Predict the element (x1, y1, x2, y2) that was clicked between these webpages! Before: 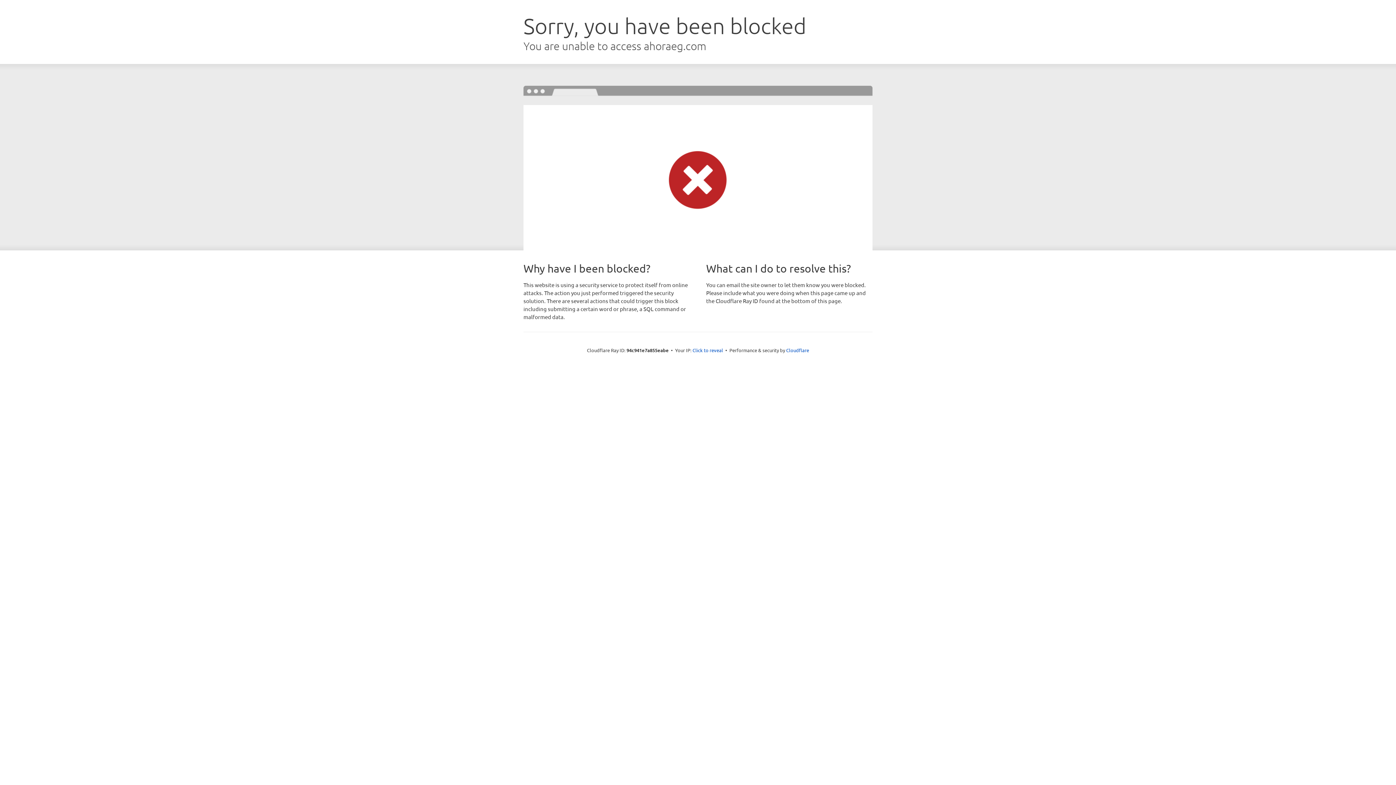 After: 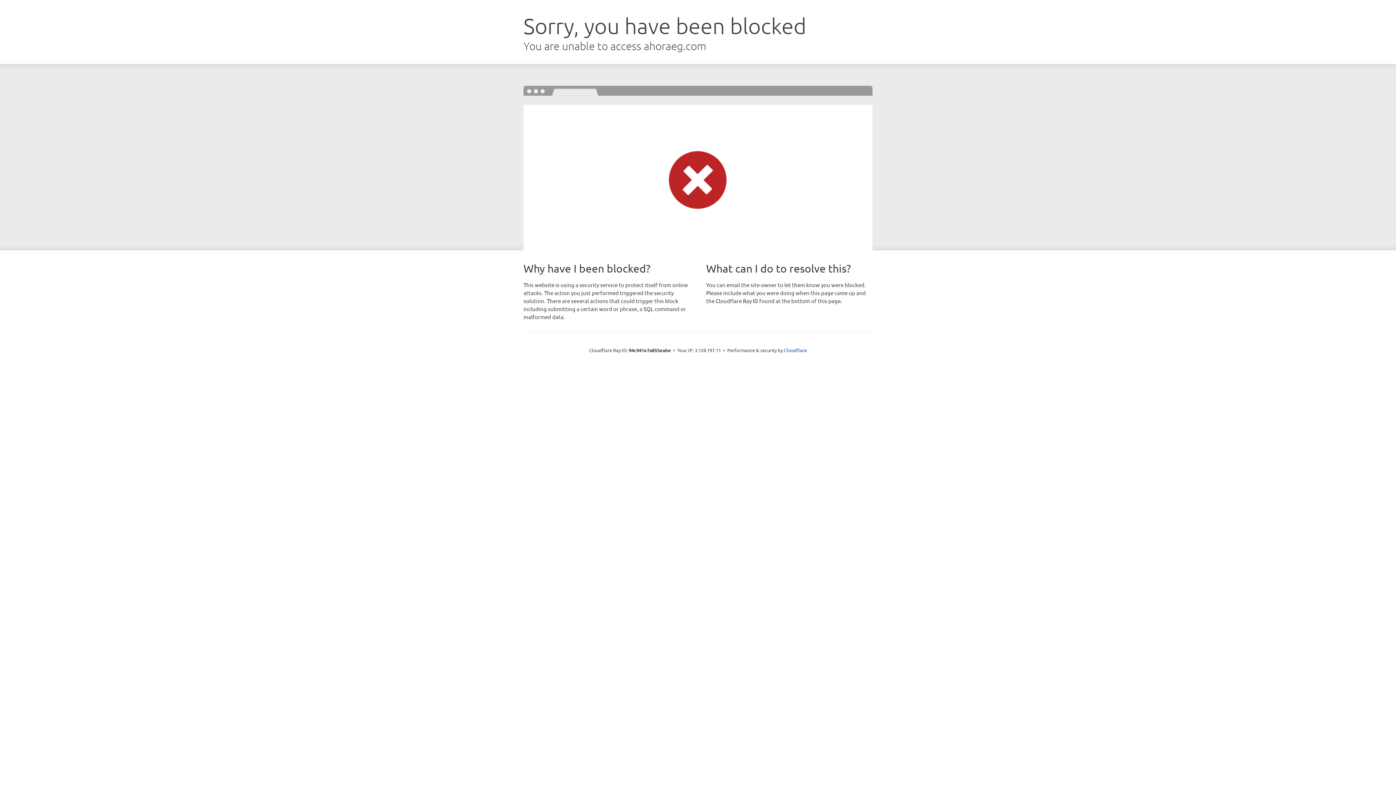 Action: label: Click to reveal bbox: (692, 346, 723, 353)